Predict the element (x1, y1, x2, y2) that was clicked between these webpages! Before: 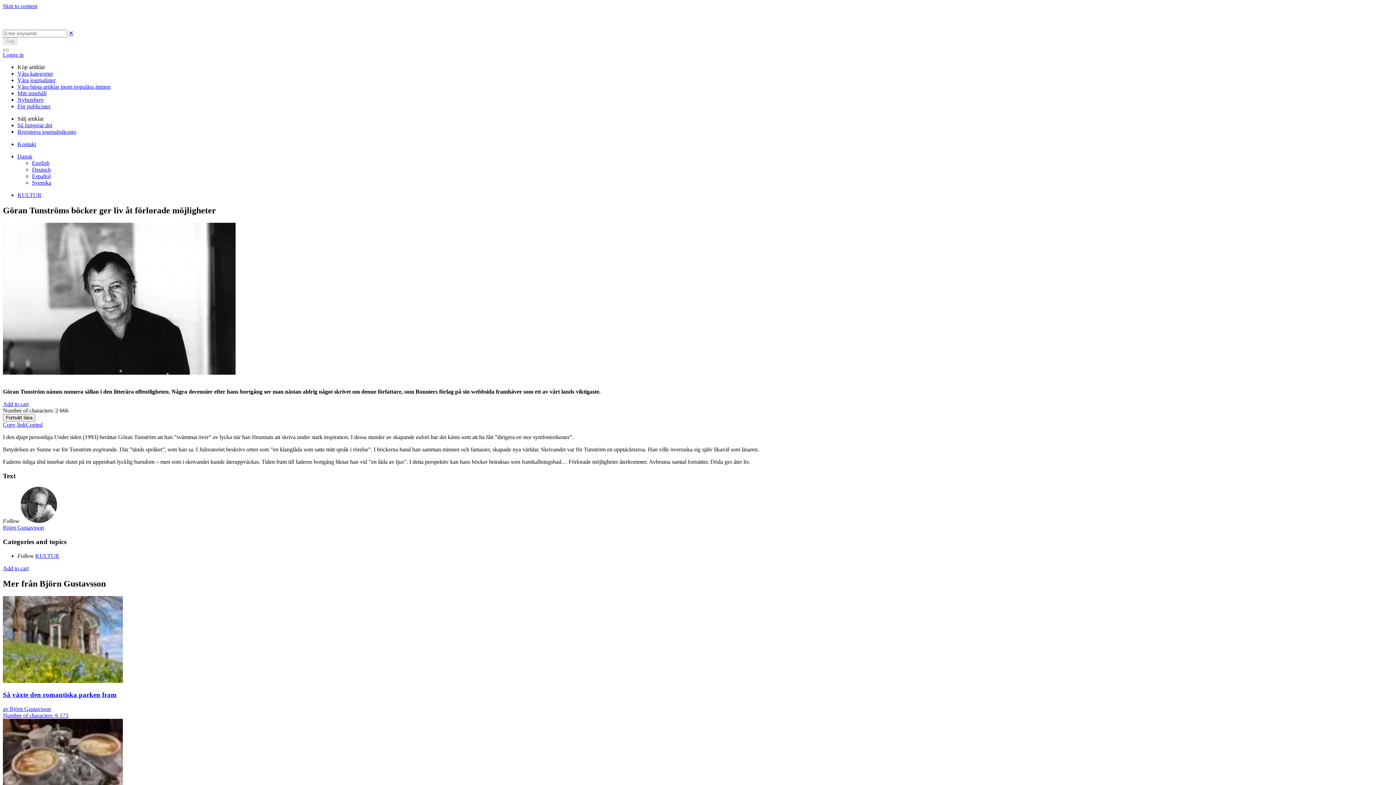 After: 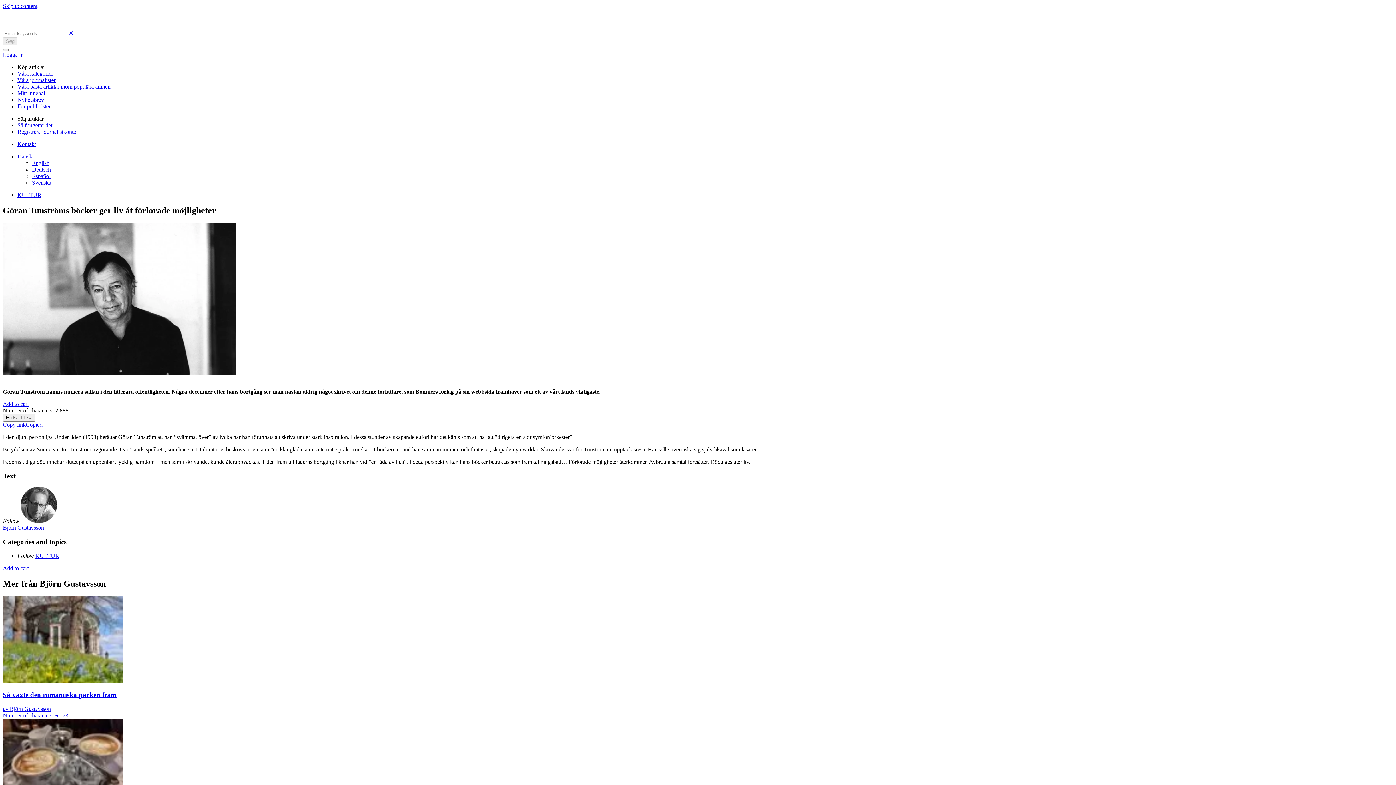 Action: bbox: (17, 115, 43, 121) label: Sälj artiklar